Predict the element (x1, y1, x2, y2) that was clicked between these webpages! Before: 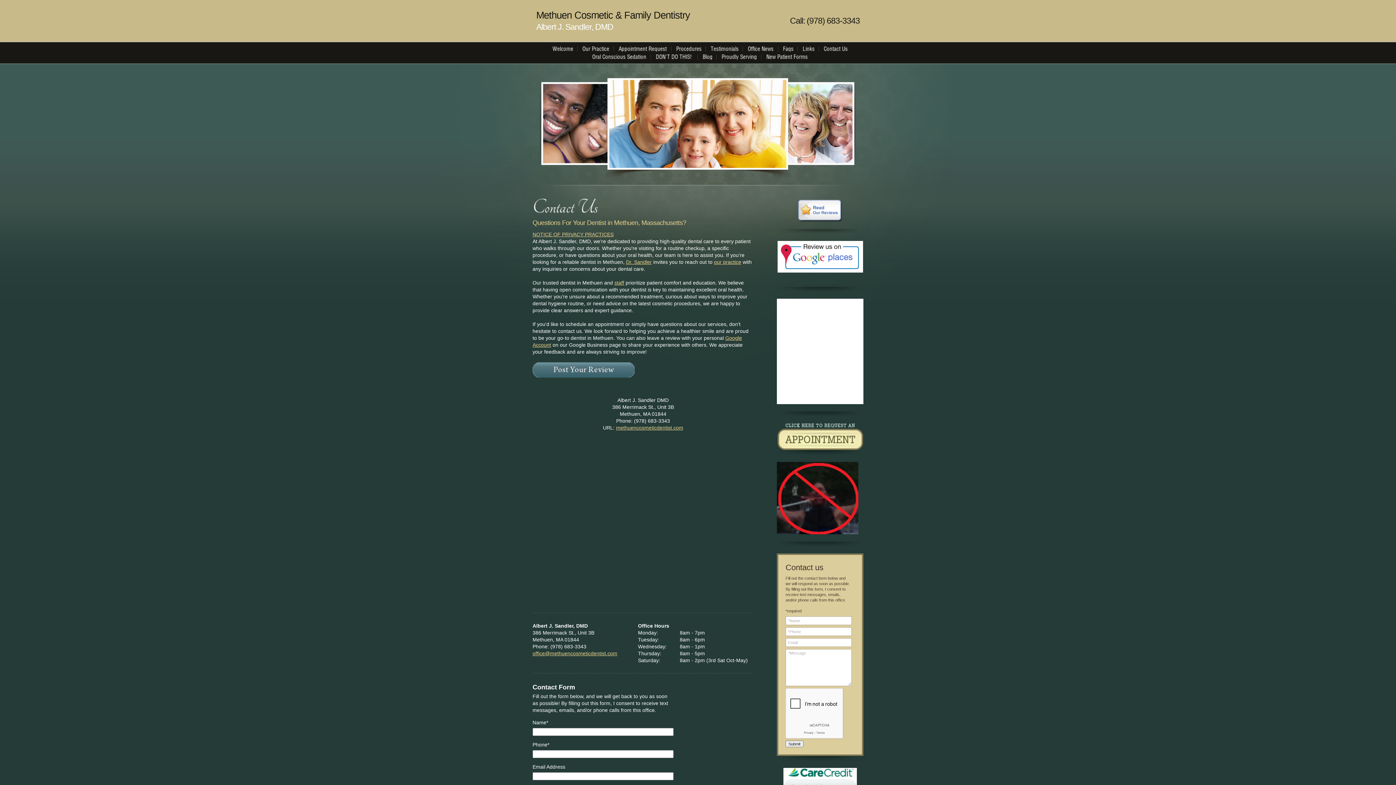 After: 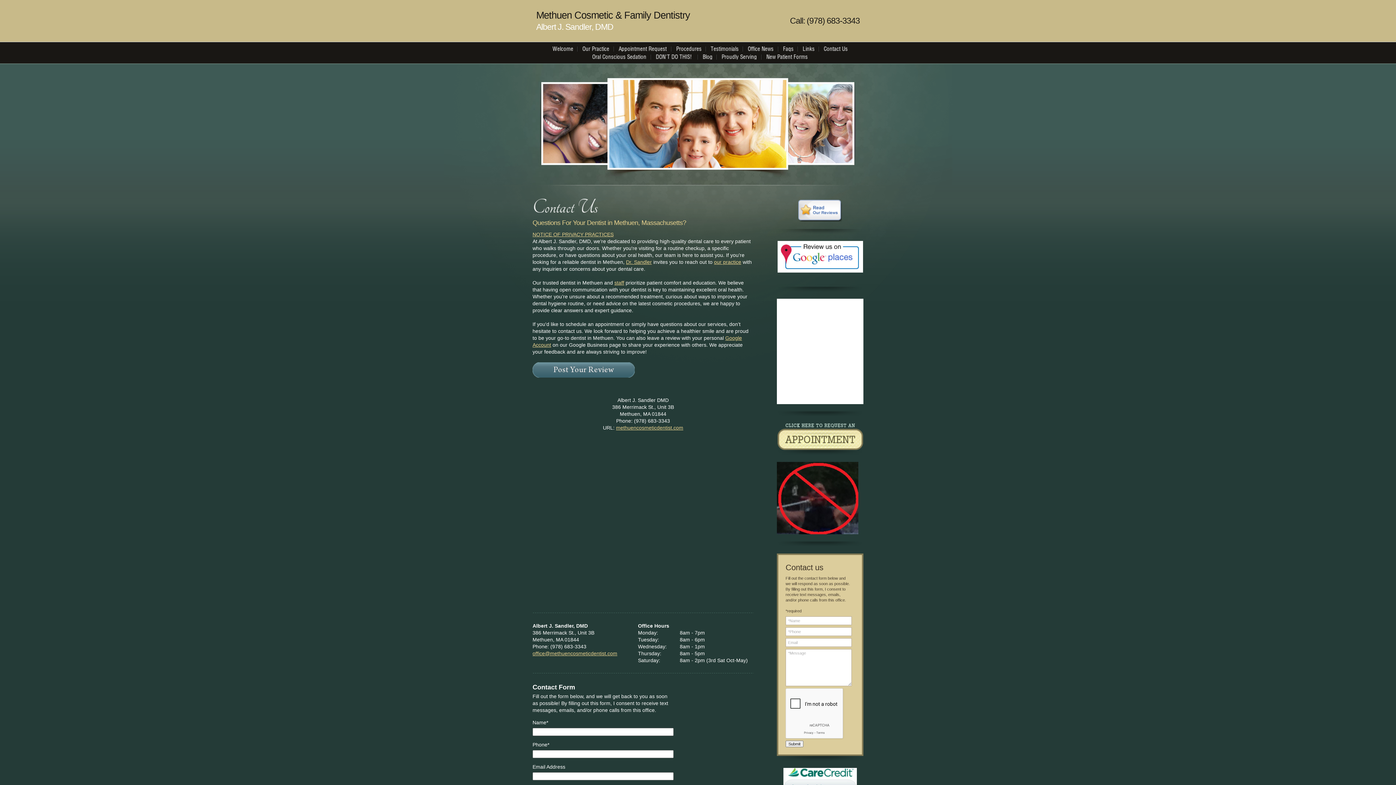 Action: bbox: (783, 779, 857, 785)